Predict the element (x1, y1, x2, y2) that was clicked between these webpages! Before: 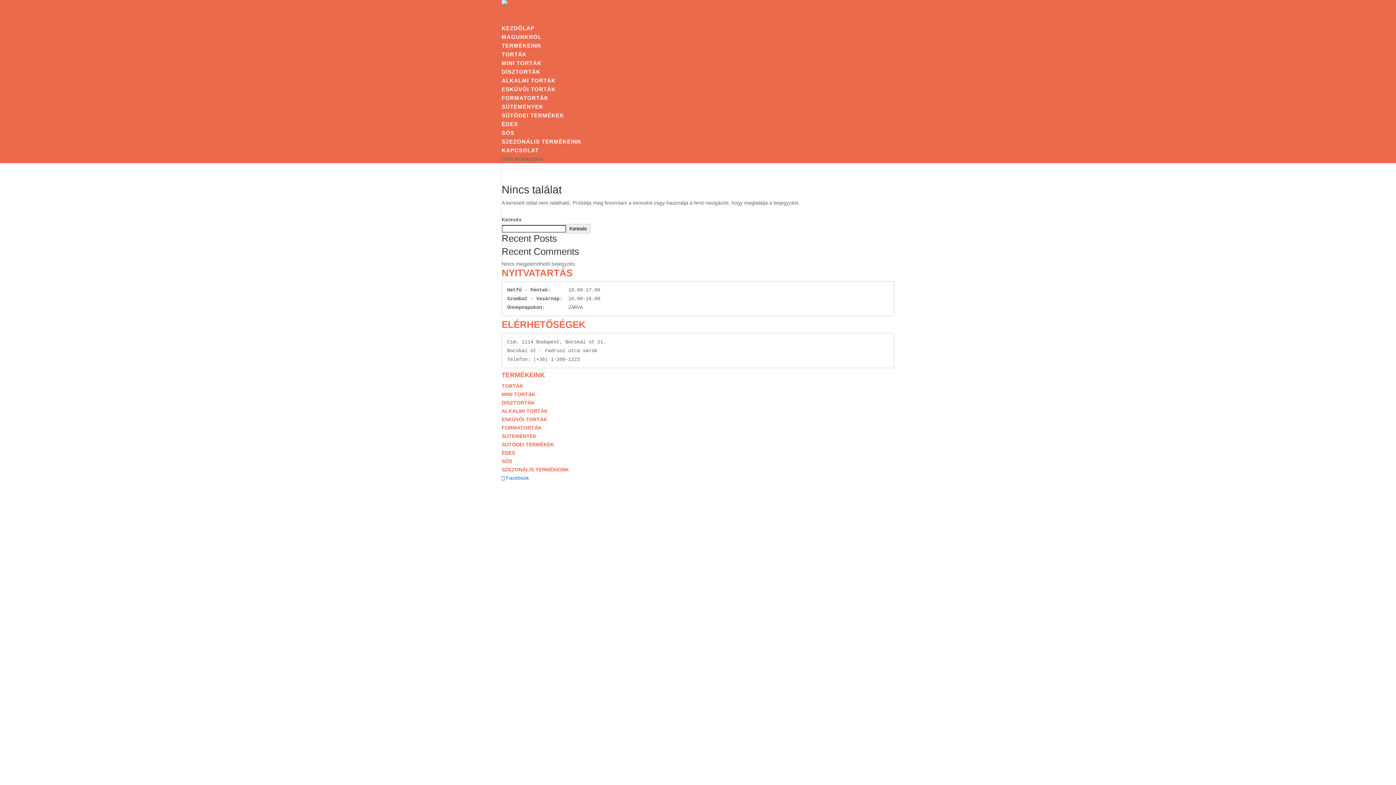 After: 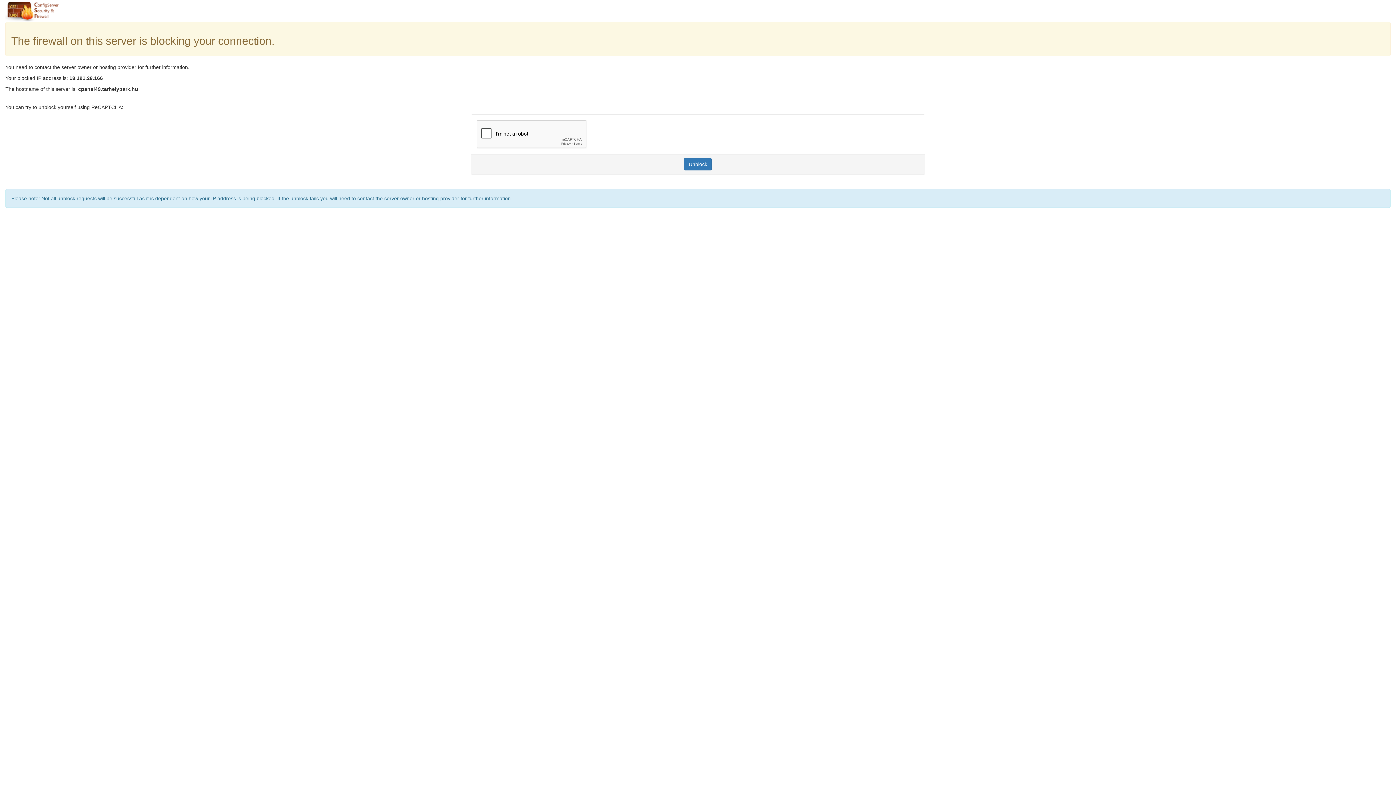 Action: label: FORMATORTÁK bbox: (501, 425, 541, 430)